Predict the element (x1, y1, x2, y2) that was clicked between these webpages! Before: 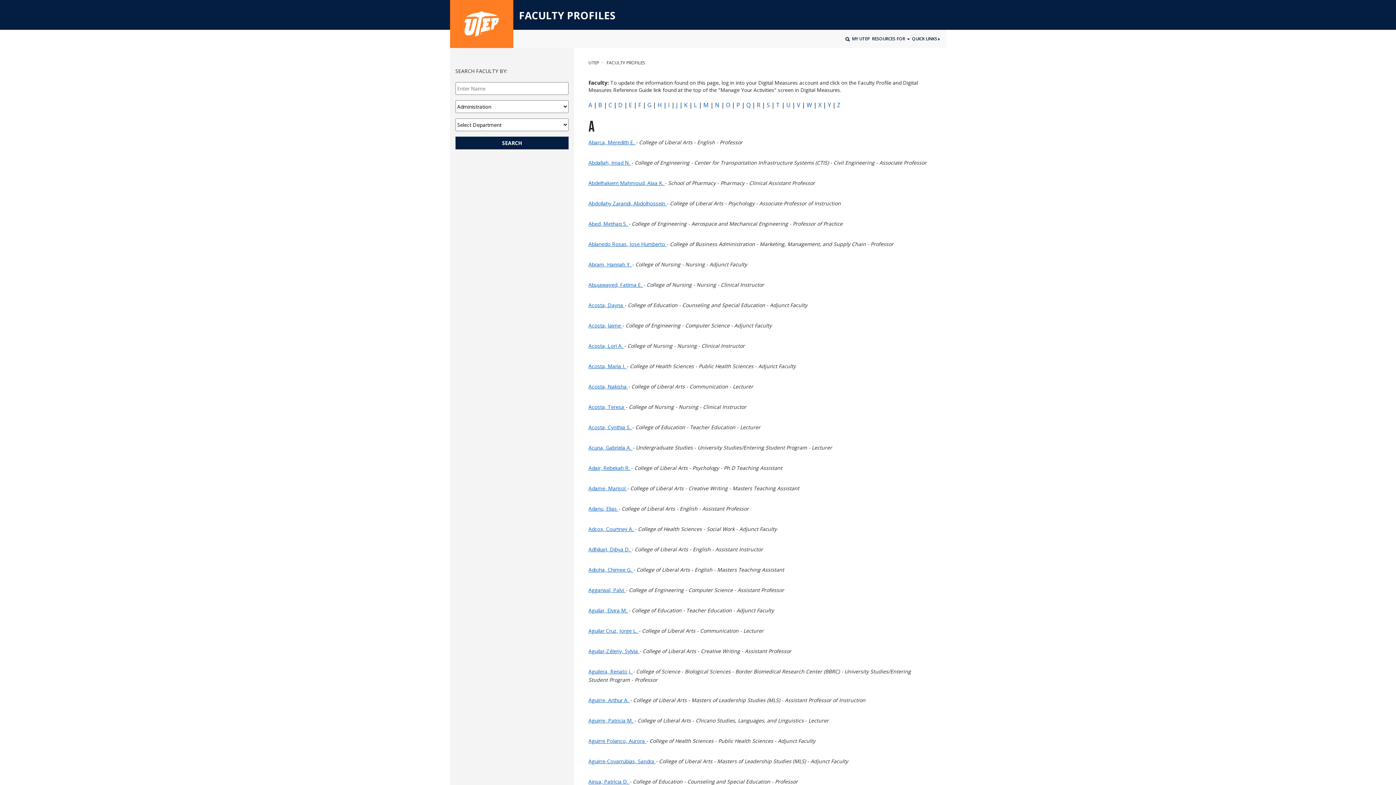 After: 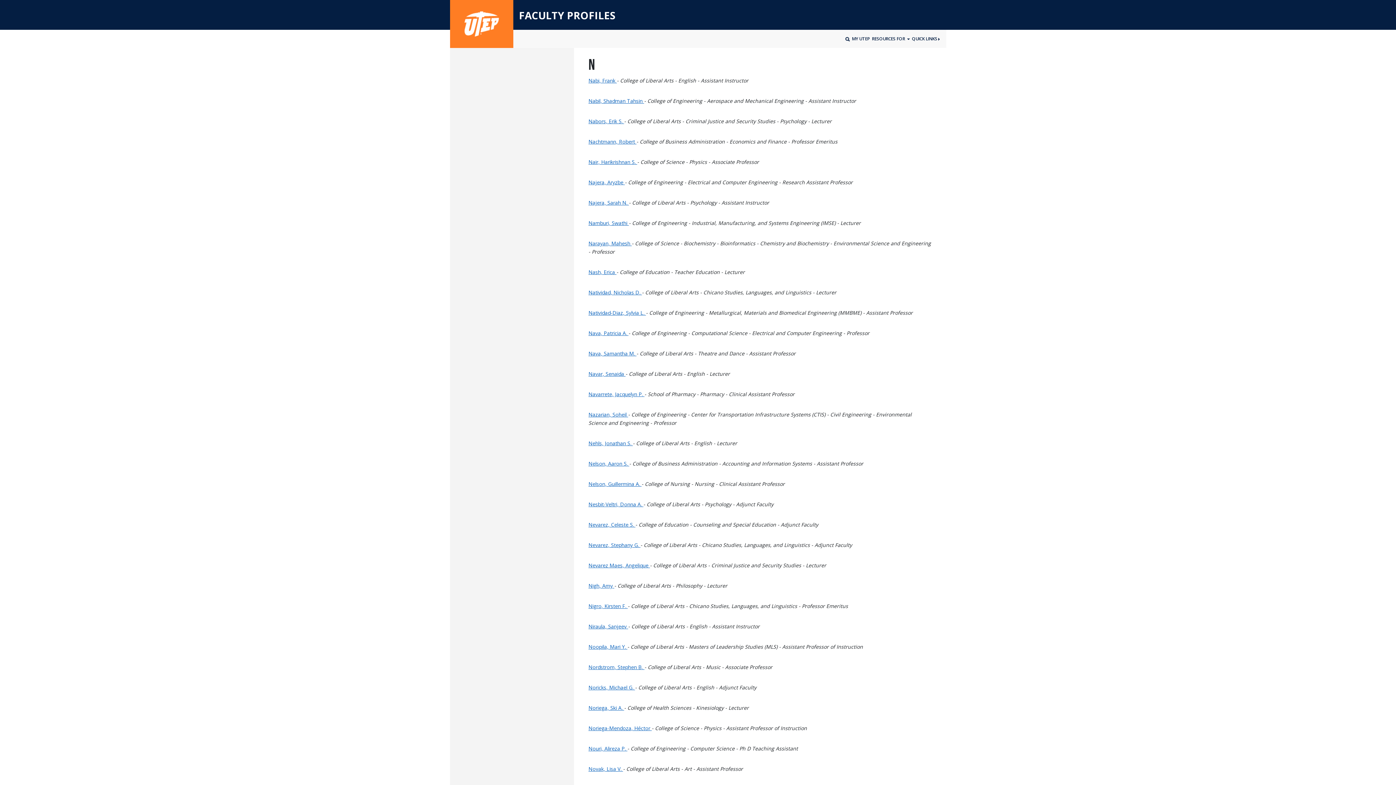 Action: bbox: (715, 101, 719, 109) label: N